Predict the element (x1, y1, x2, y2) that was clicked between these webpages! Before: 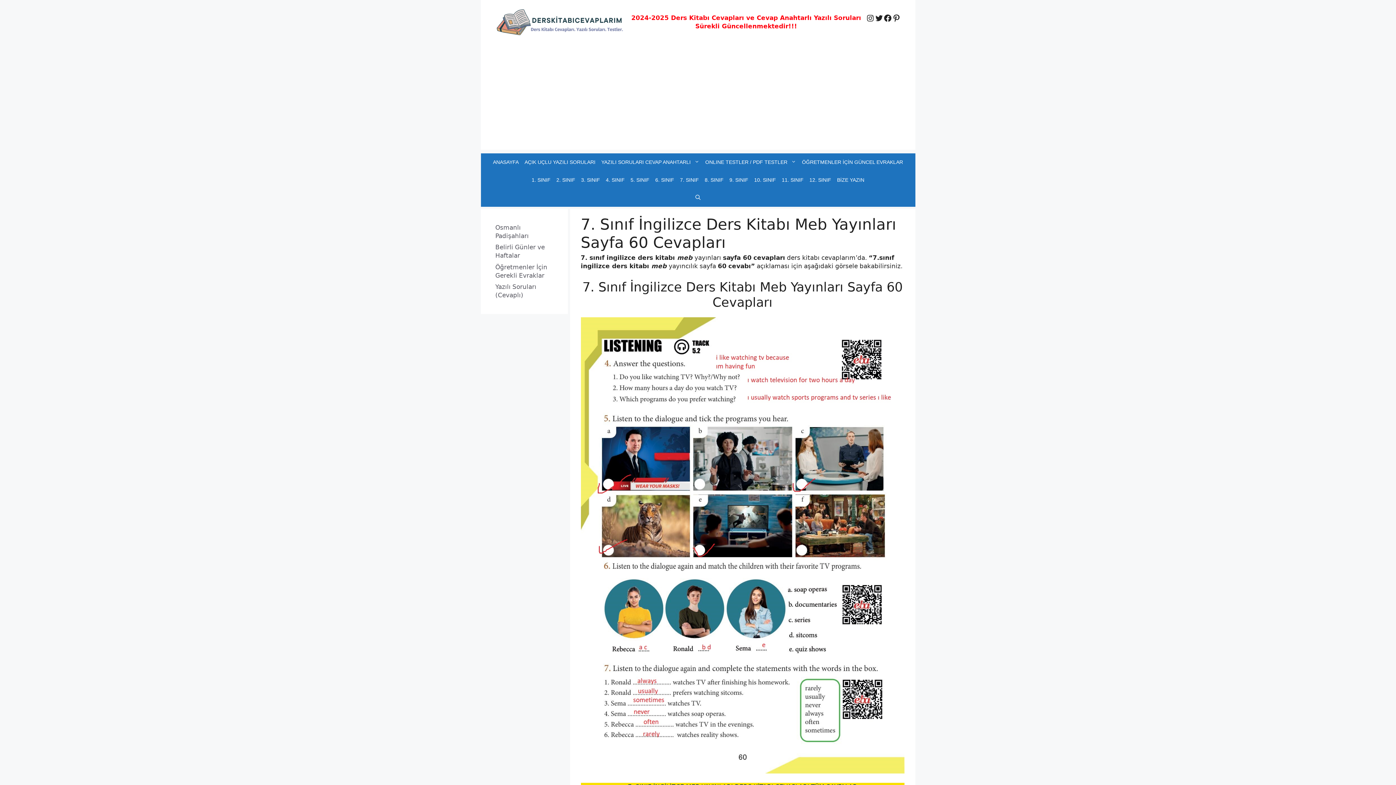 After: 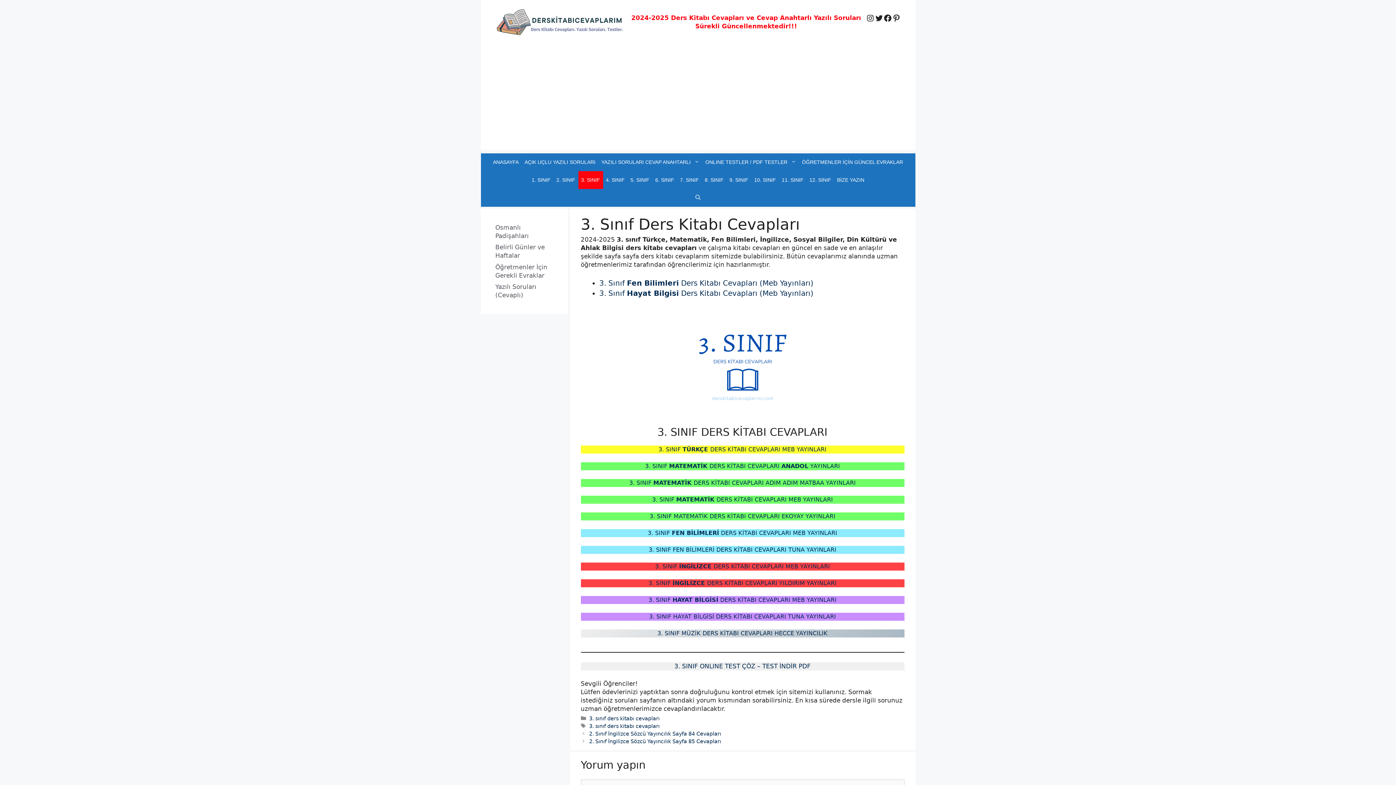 Action: bbox: (578, 171, 603, 188) label: 3. SINIF